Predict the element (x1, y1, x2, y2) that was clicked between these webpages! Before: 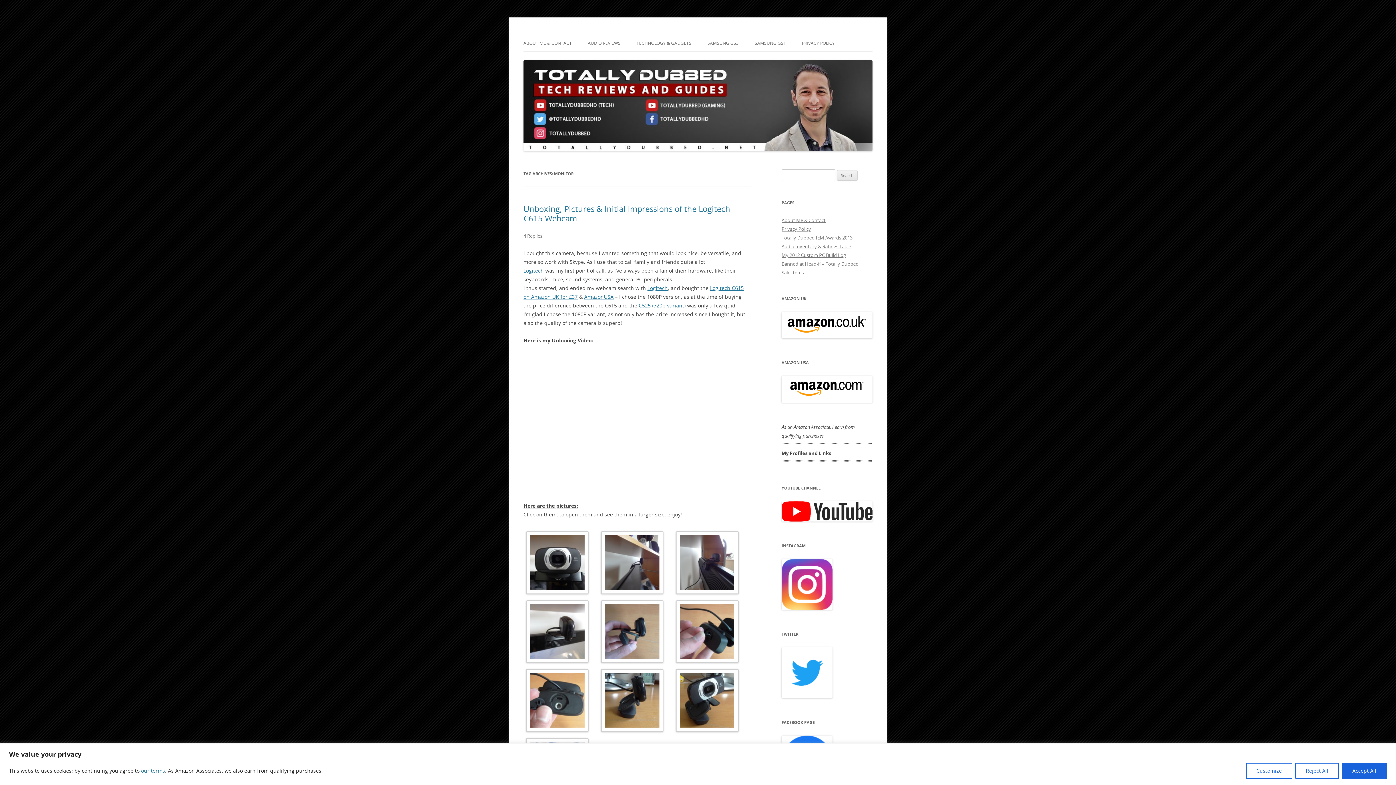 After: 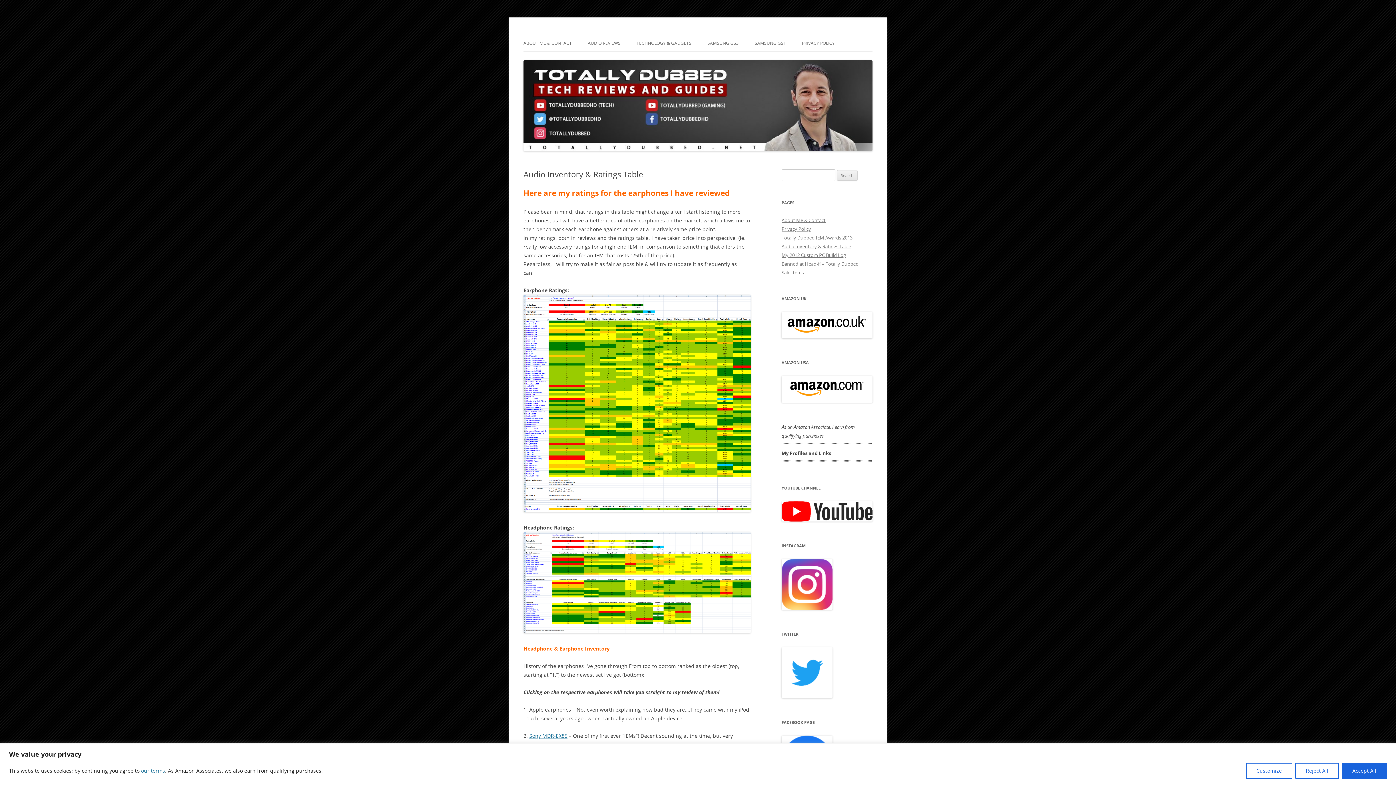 Action: label: Audio Inventory & Ratings Table bbox: (781, 243, 851, 249)